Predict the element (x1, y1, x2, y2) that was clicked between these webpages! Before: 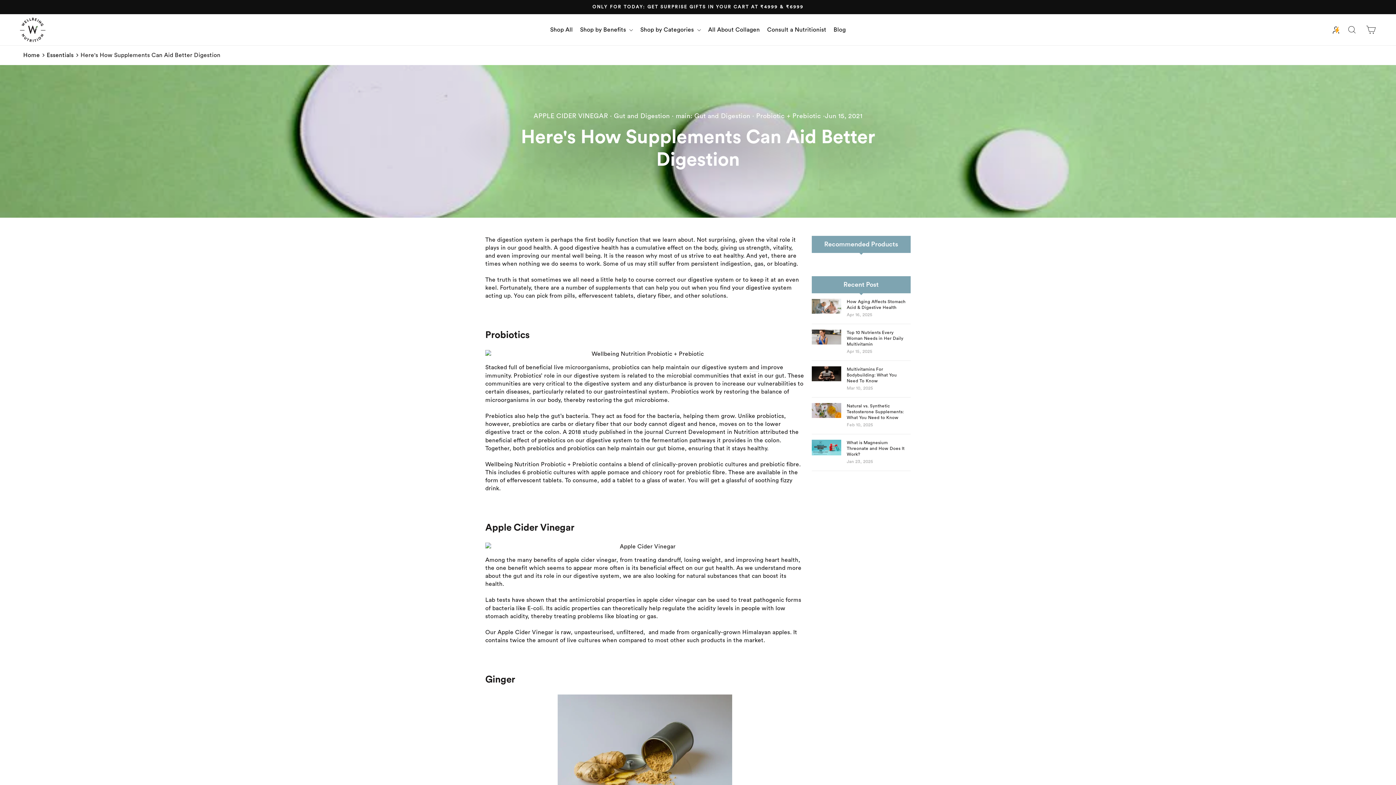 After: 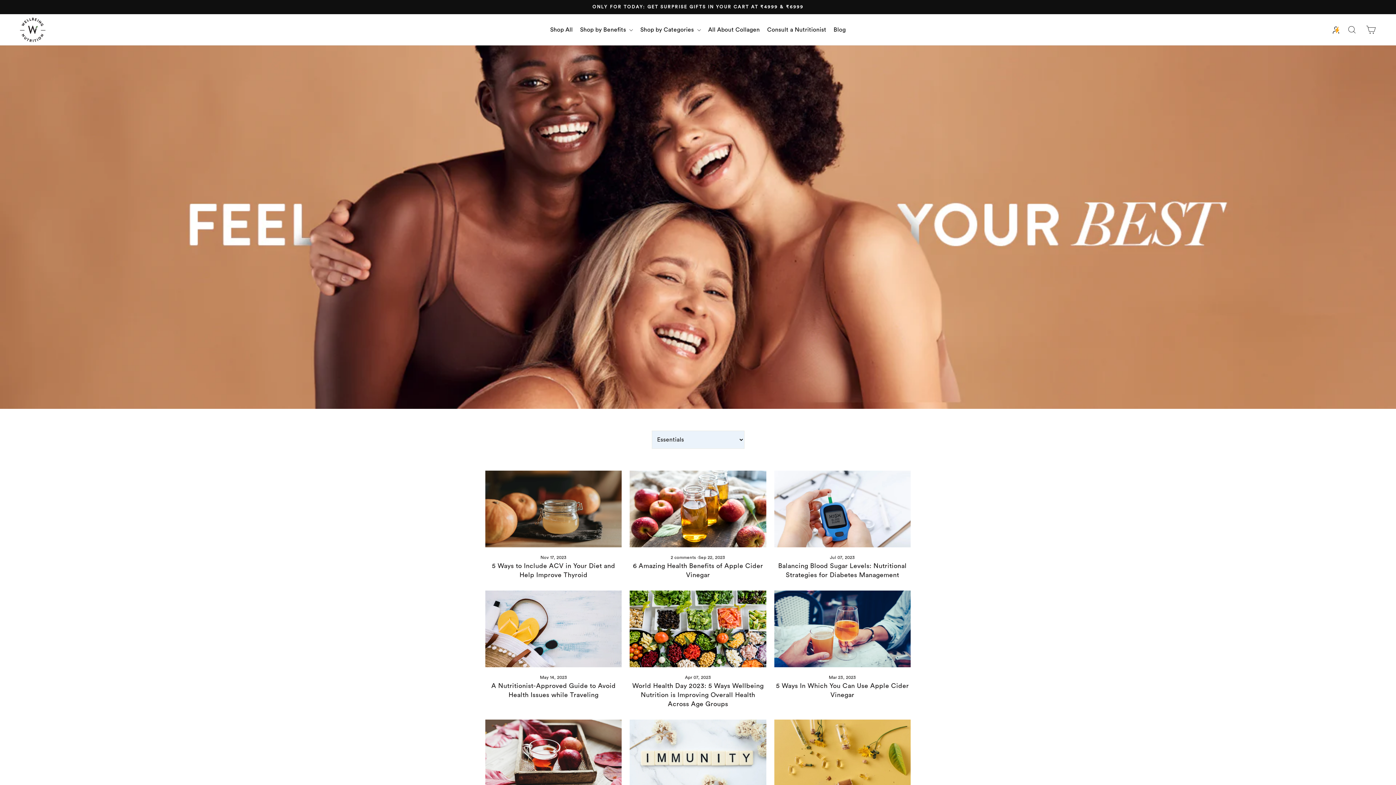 Action: label: APPLE CIDER VINEGAR bbox: (533, 112, 608, 119)